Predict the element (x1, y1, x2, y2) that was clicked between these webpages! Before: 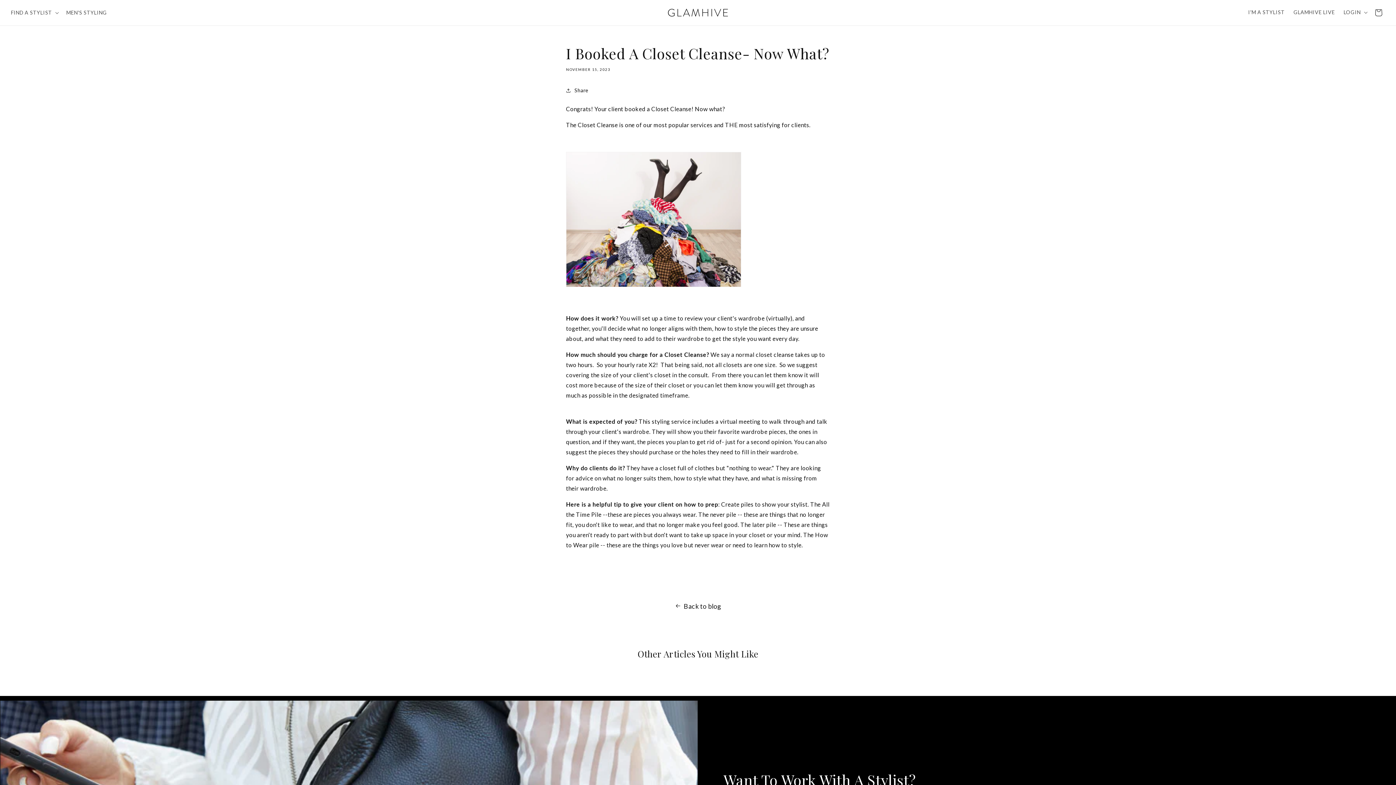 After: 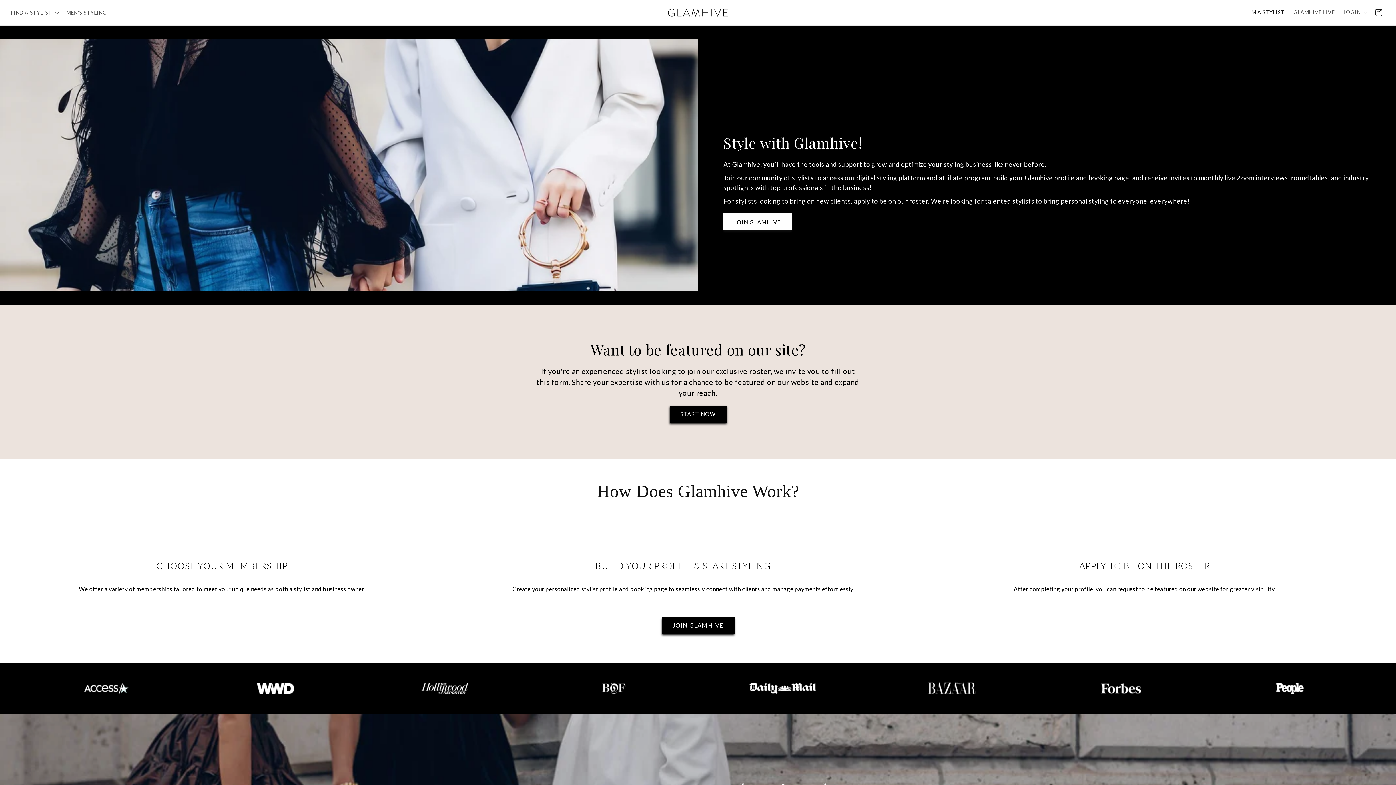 Action: bbox: (1244, 4, 1289, 19) label: I'M A STYLIST